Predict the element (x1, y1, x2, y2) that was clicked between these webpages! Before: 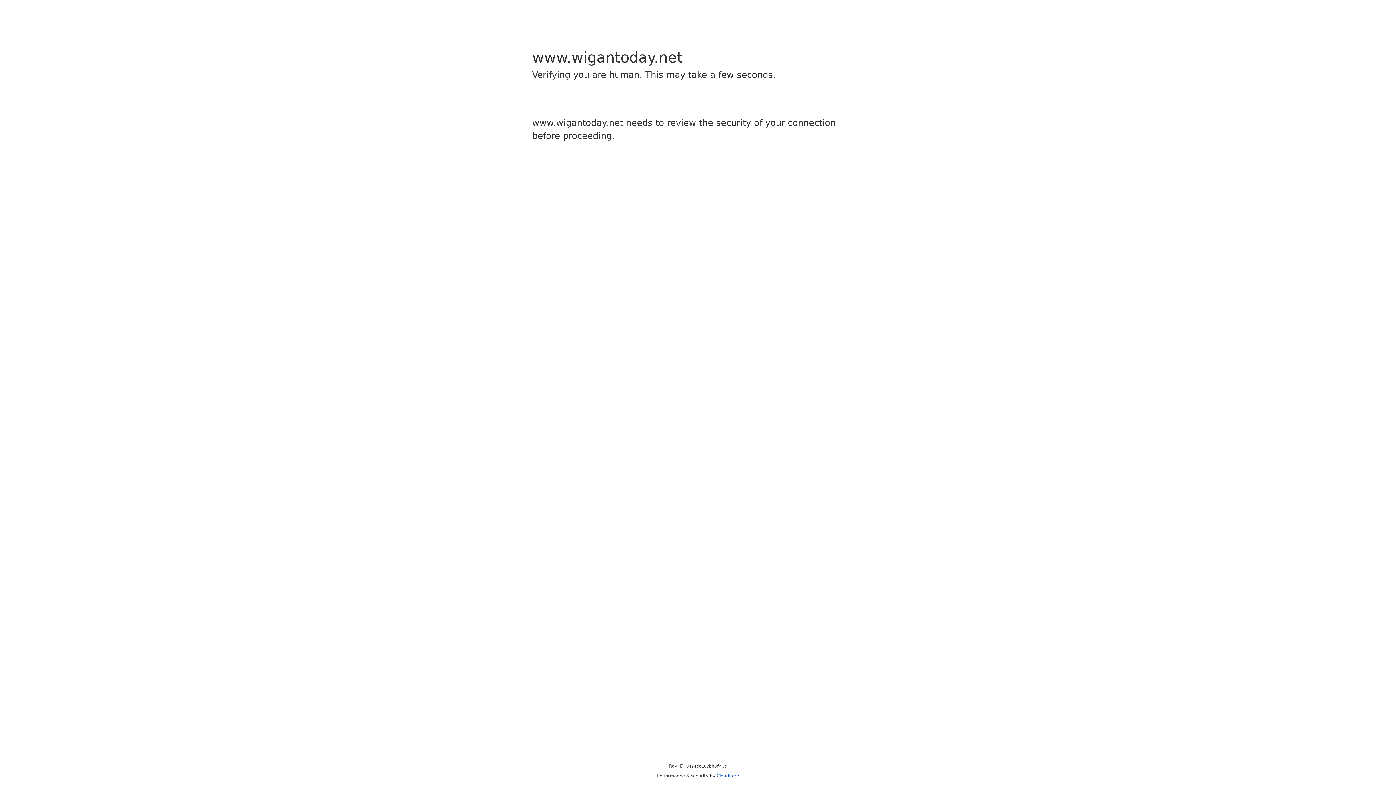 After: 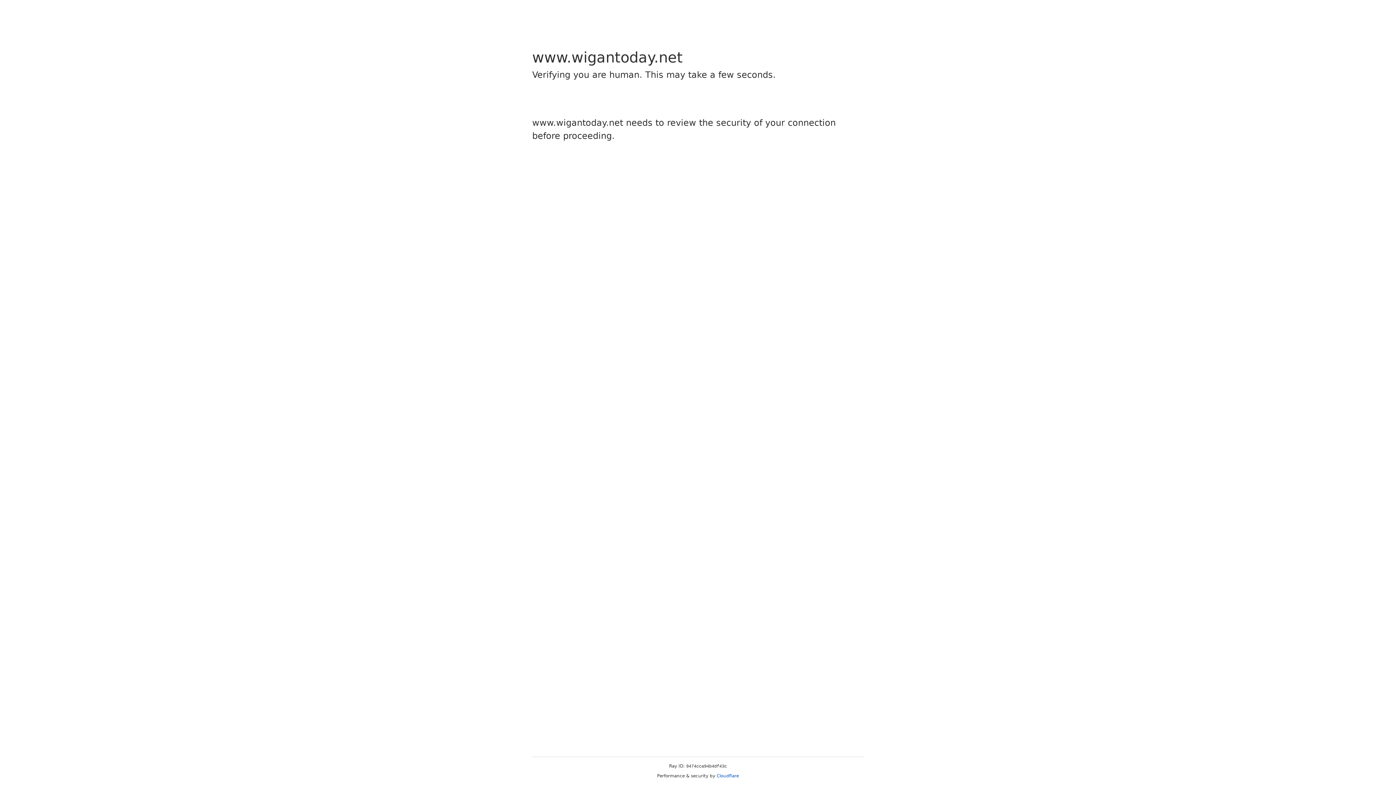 Action: bbox: (716, 773, 739, 778) label: Cloudflare